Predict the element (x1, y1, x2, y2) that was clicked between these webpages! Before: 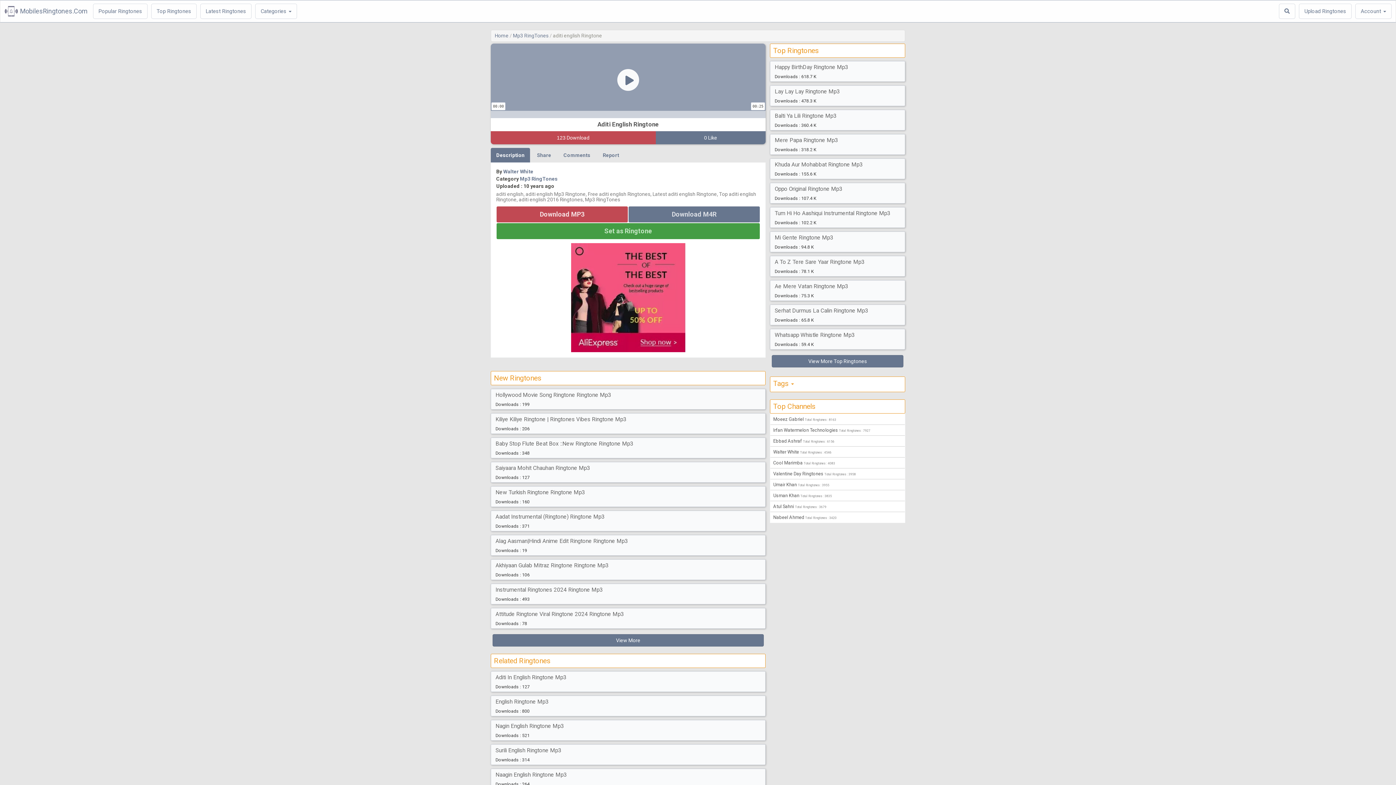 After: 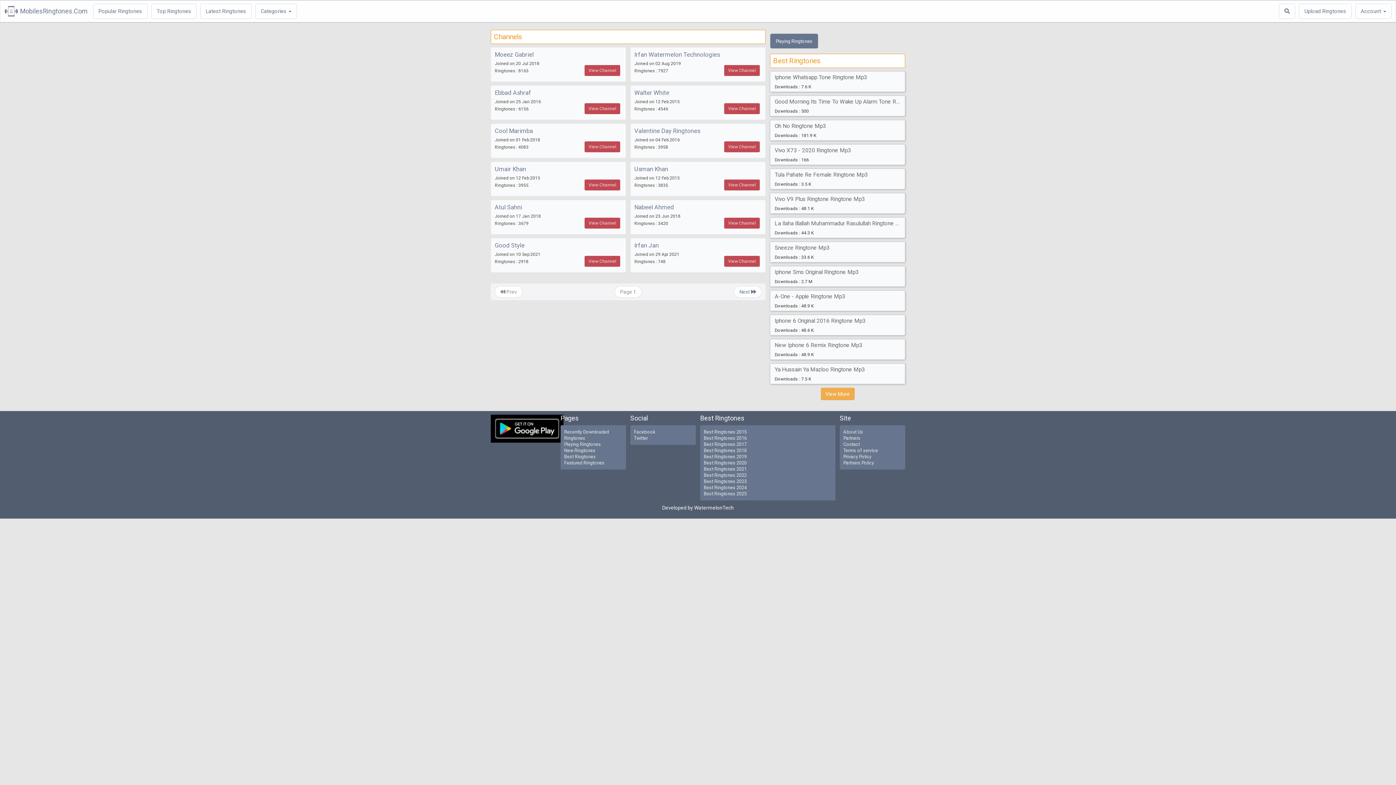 Action: bbox: (773, 402, 815, 410) label: Top Channels